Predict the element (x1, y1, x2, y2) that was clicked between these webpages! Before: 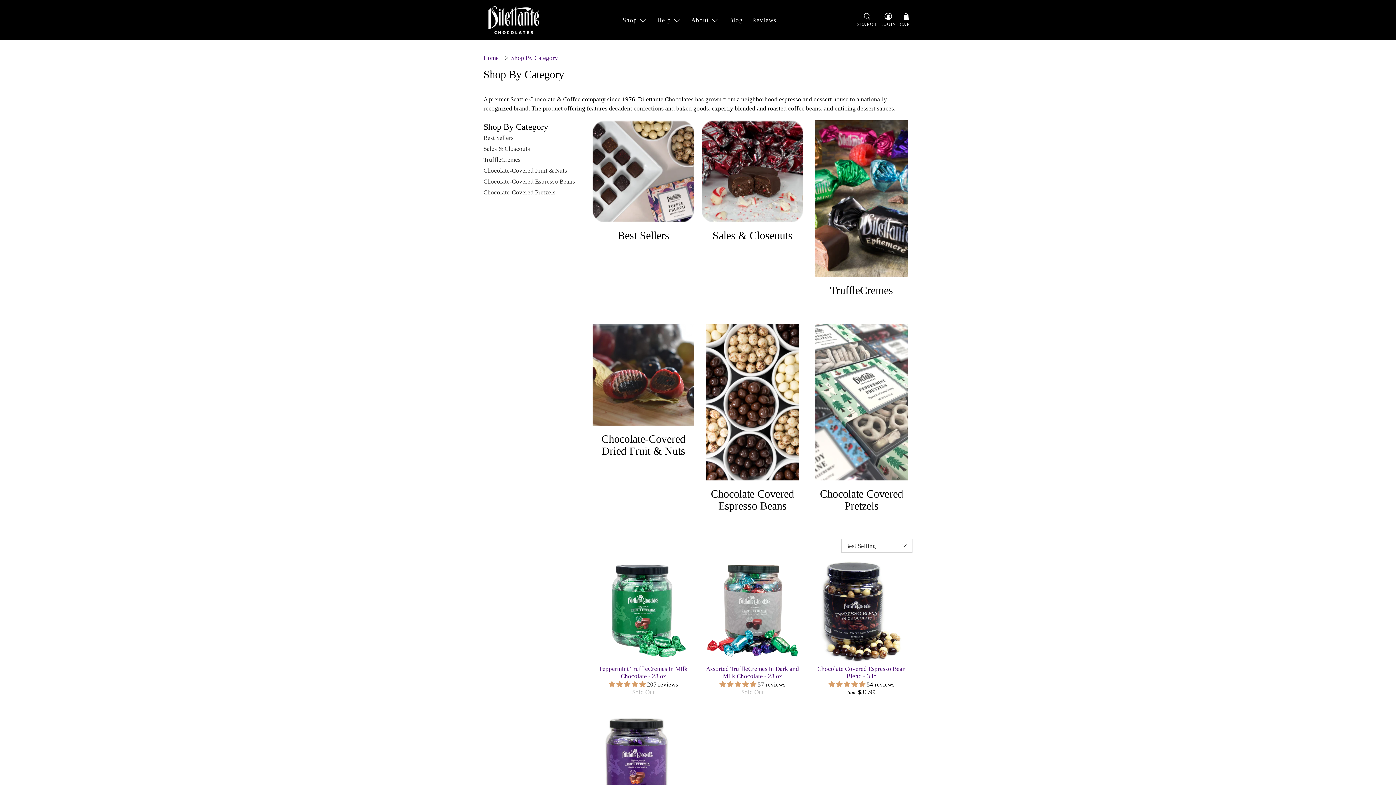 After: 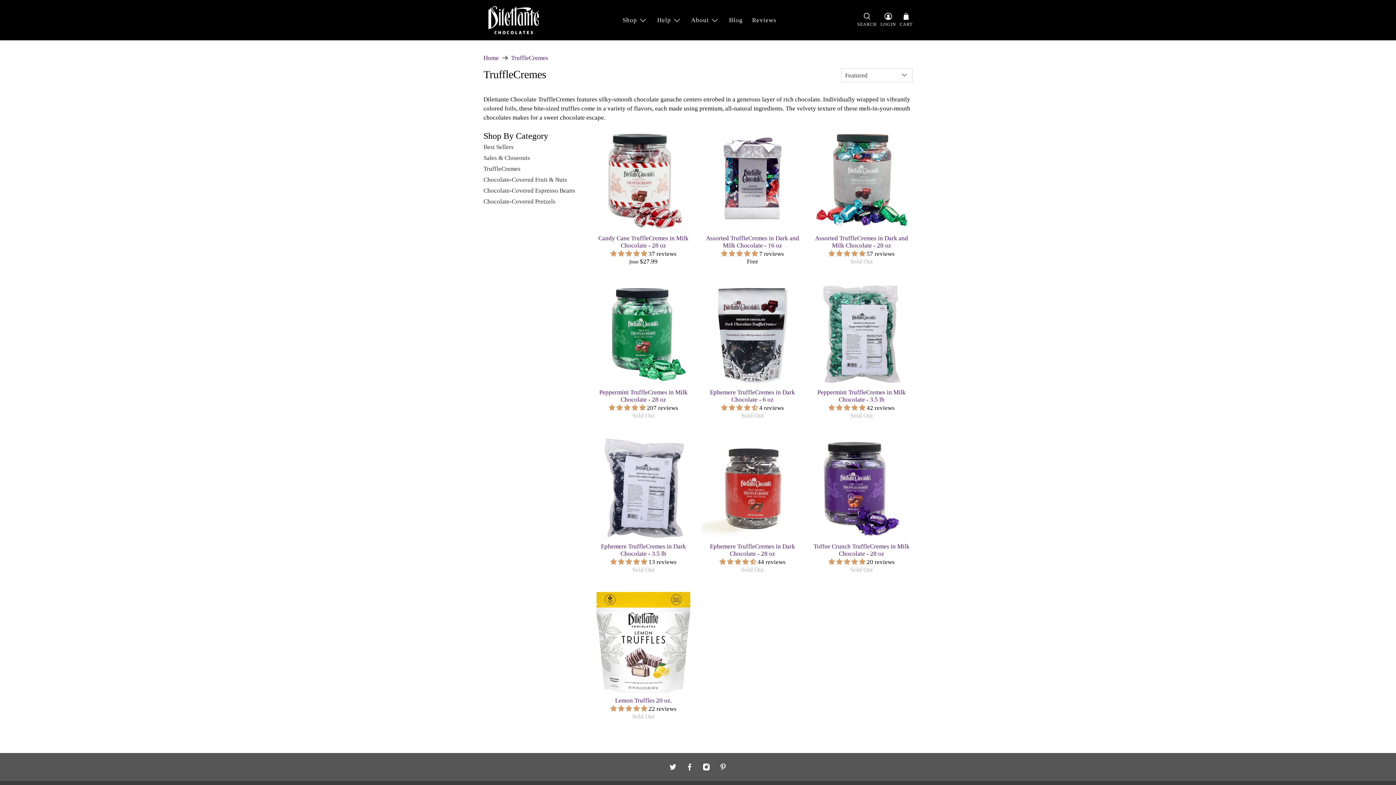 Action: bbox: (483, 156, 520, 163) label: TruffleCremes